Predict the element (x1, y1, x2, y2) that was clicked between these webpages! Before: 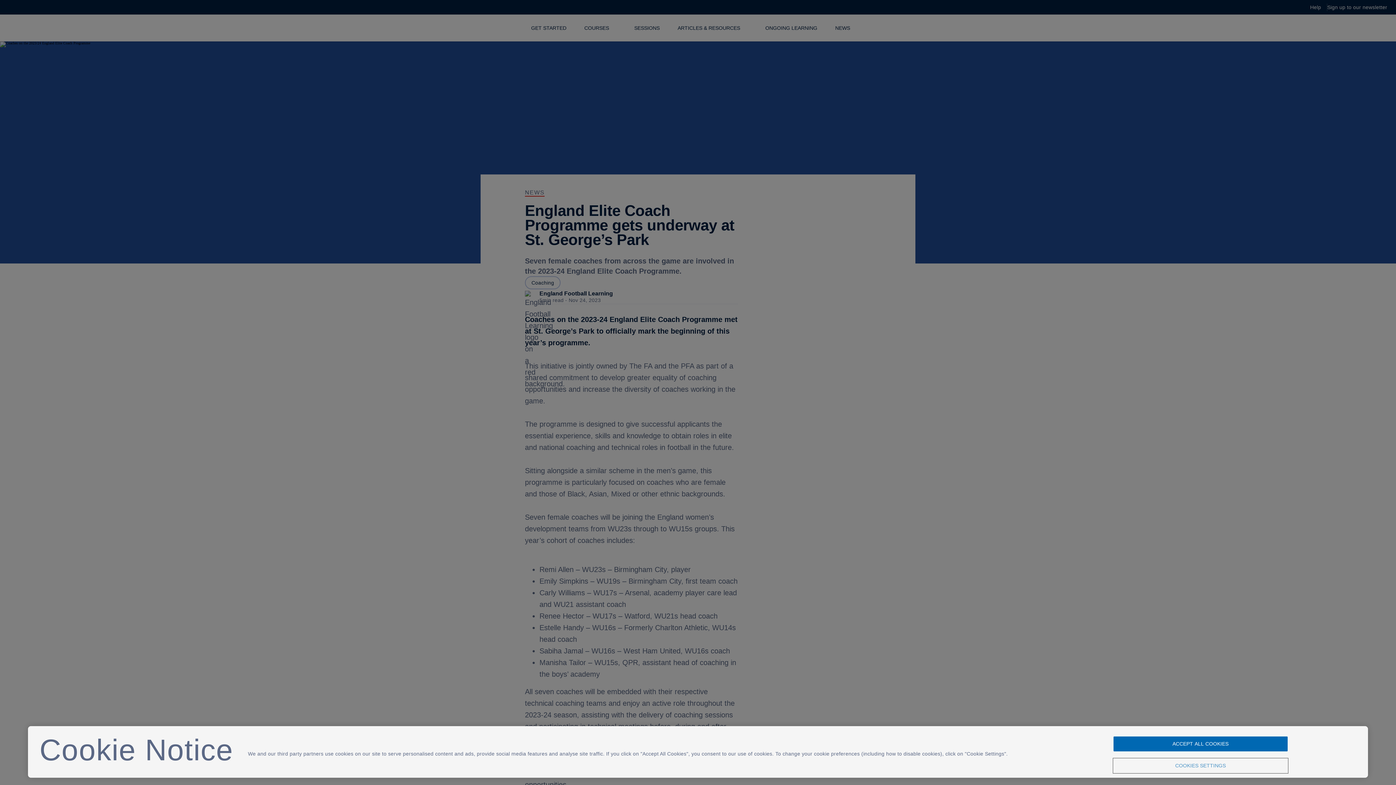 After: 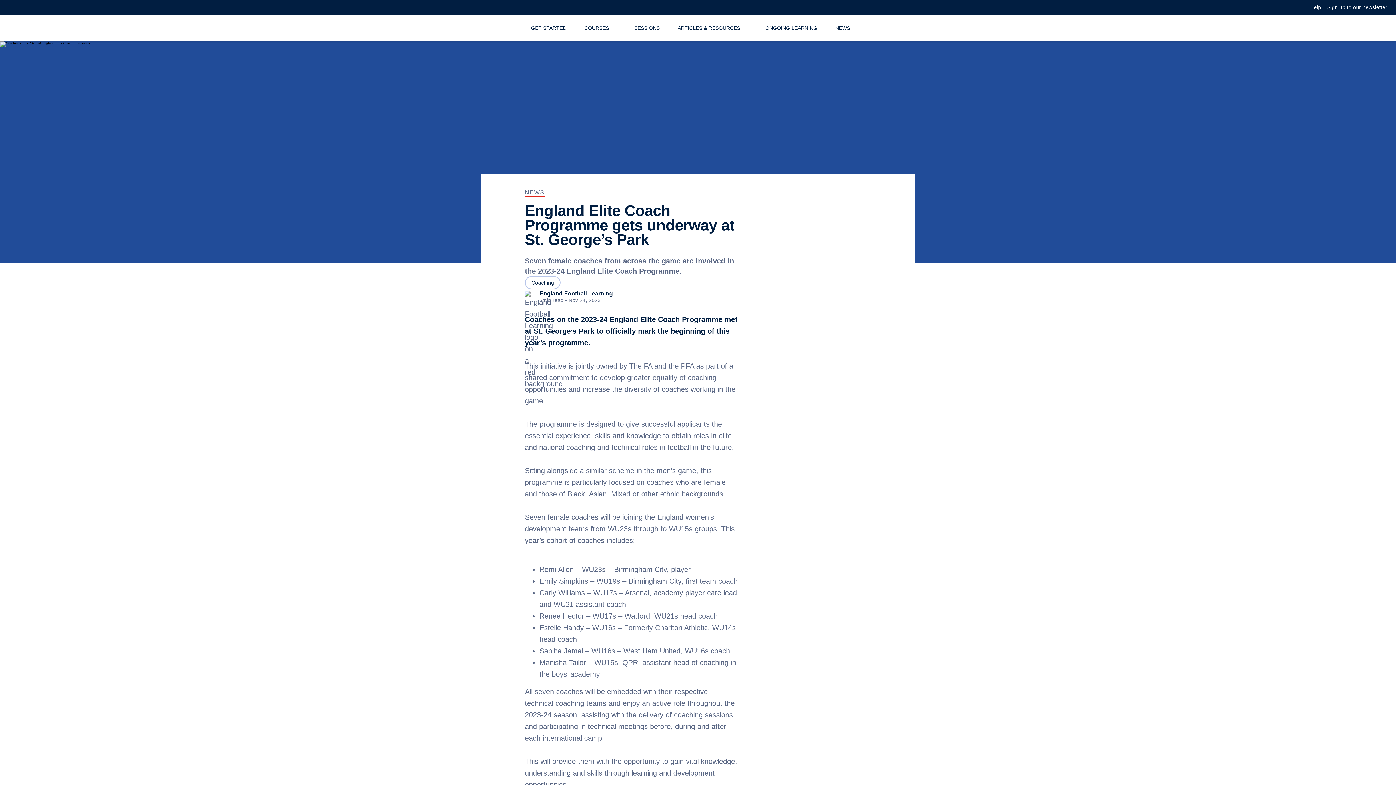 Action: bbox: (1113, 736, 1287, 751) label: ACCEPT ALL COOKIES